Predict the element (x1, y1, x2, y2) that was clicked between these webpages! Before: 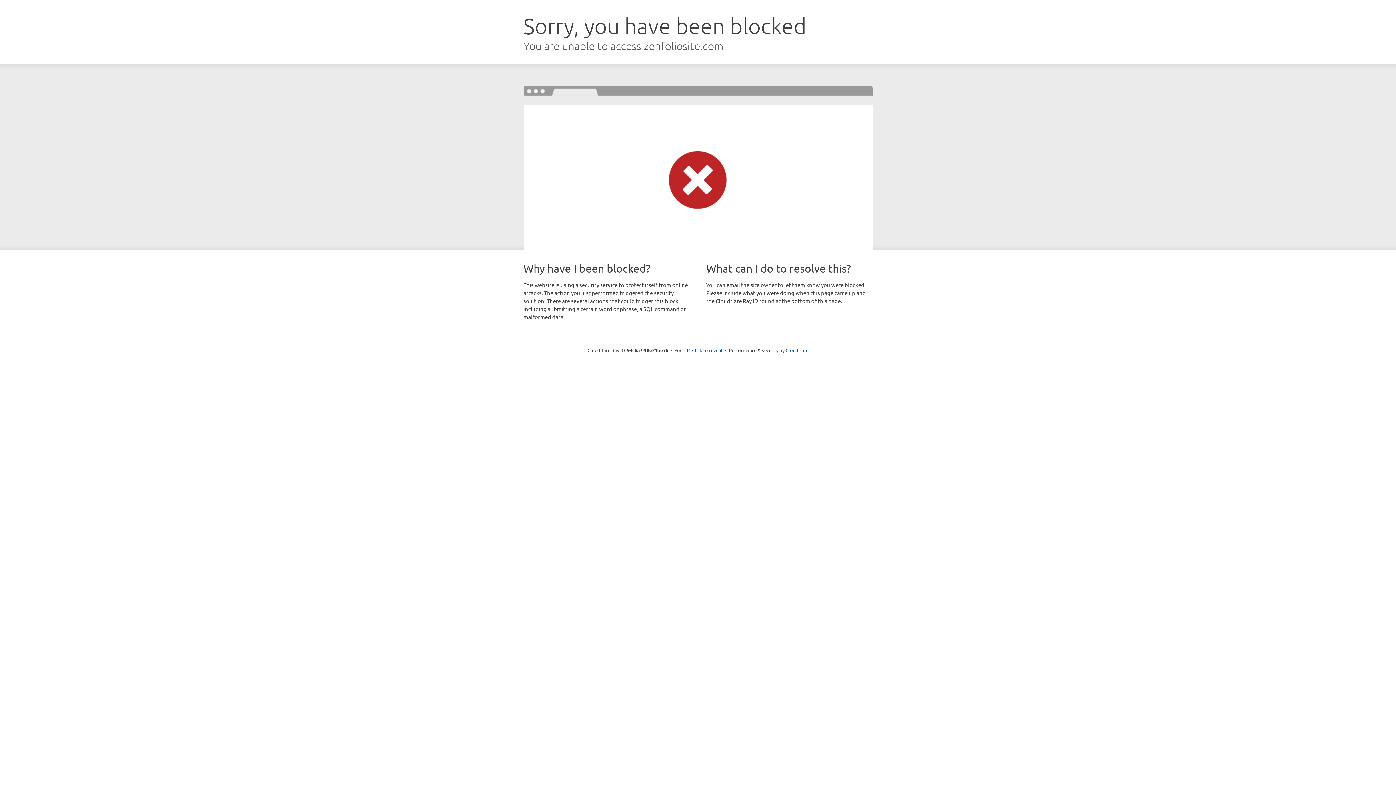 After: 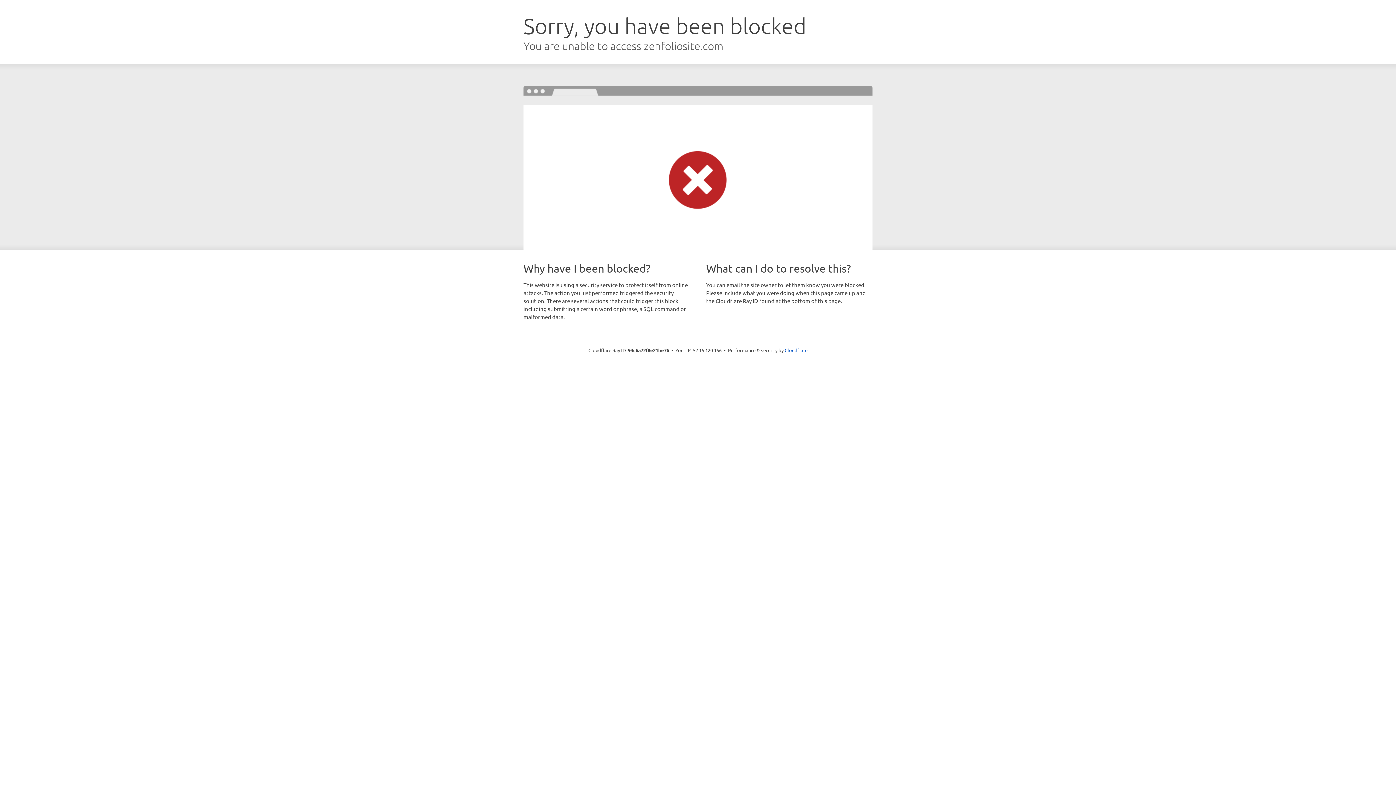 Action: bbox: (692, 346, 722, 353) label: Click to reveal